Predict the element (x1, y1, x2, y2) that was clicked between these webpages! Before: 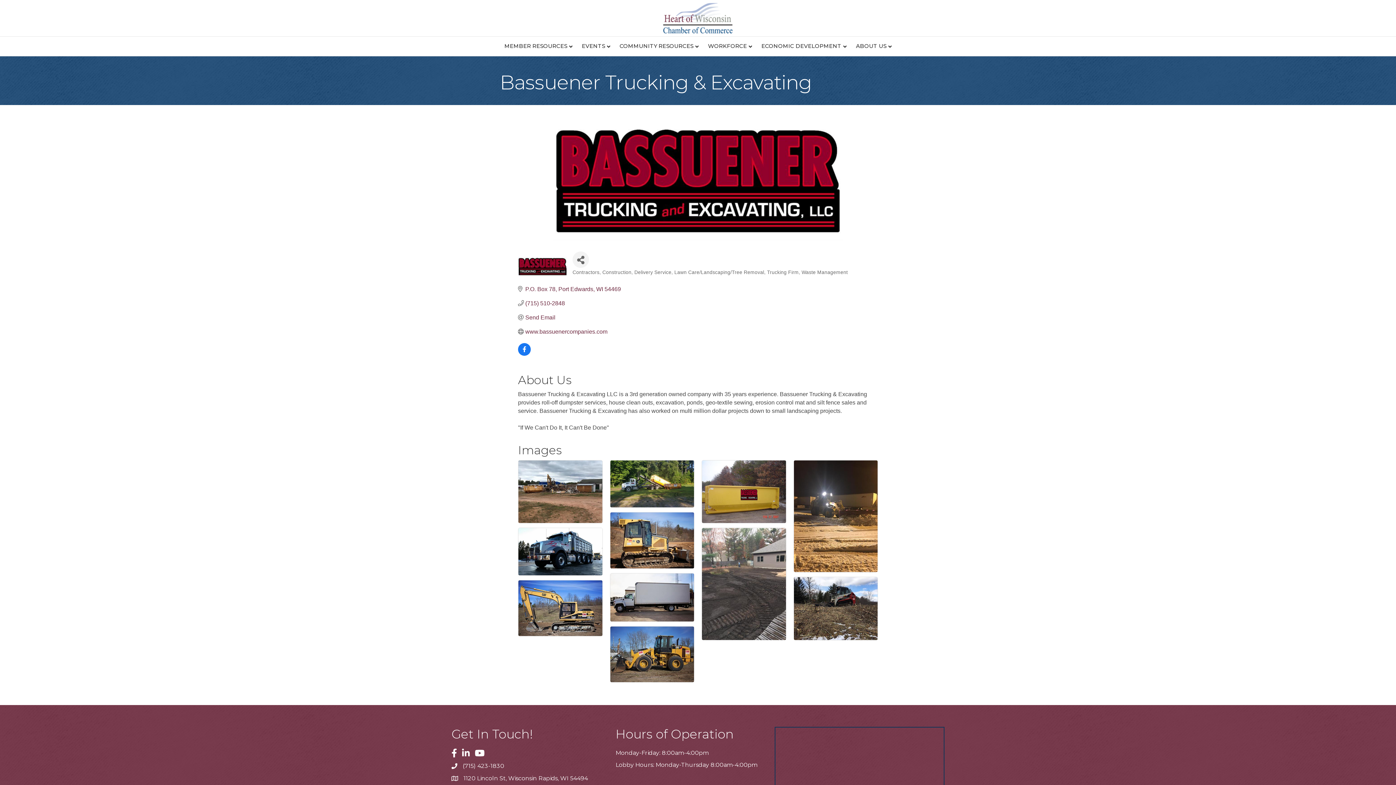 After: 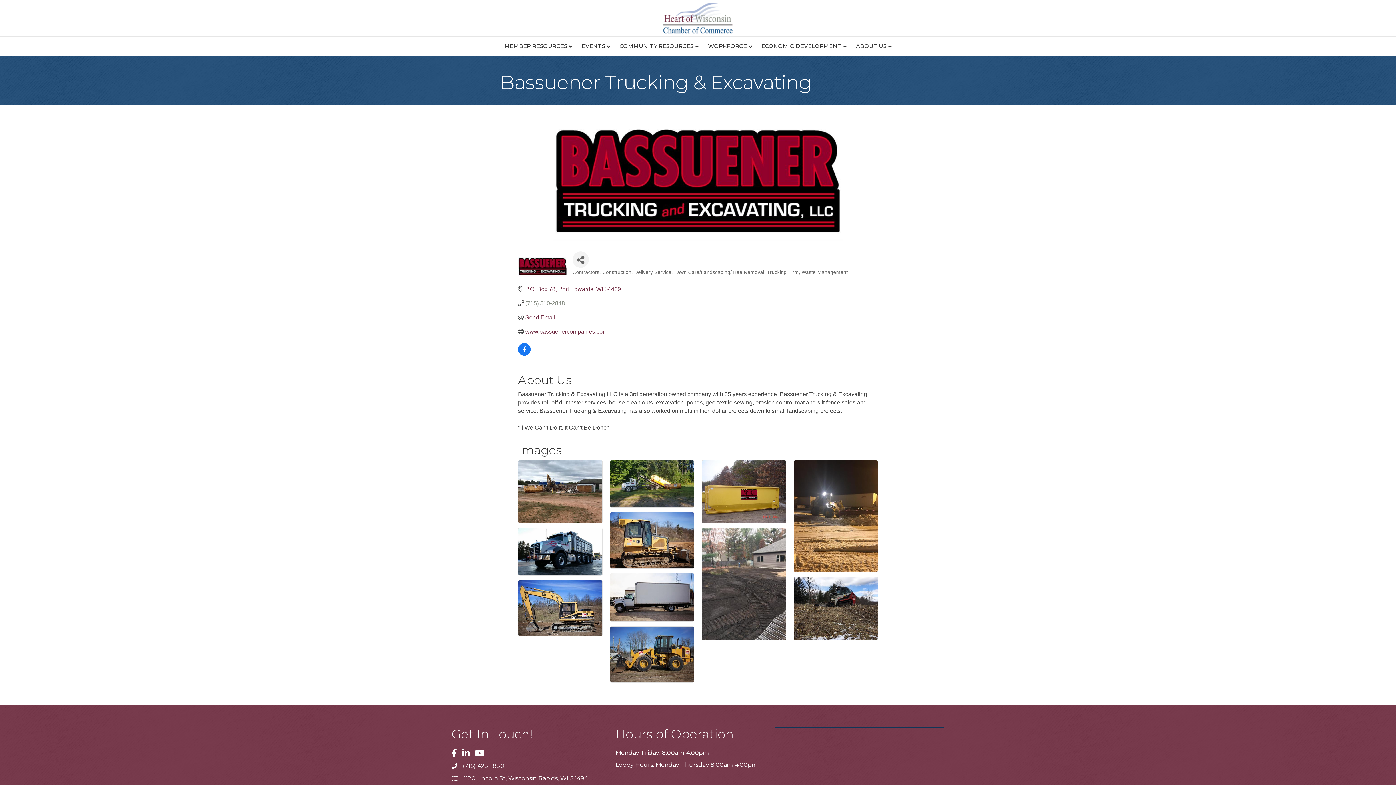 Action: bbox: (525, 299, 565, 306) label: (715) 510-2848